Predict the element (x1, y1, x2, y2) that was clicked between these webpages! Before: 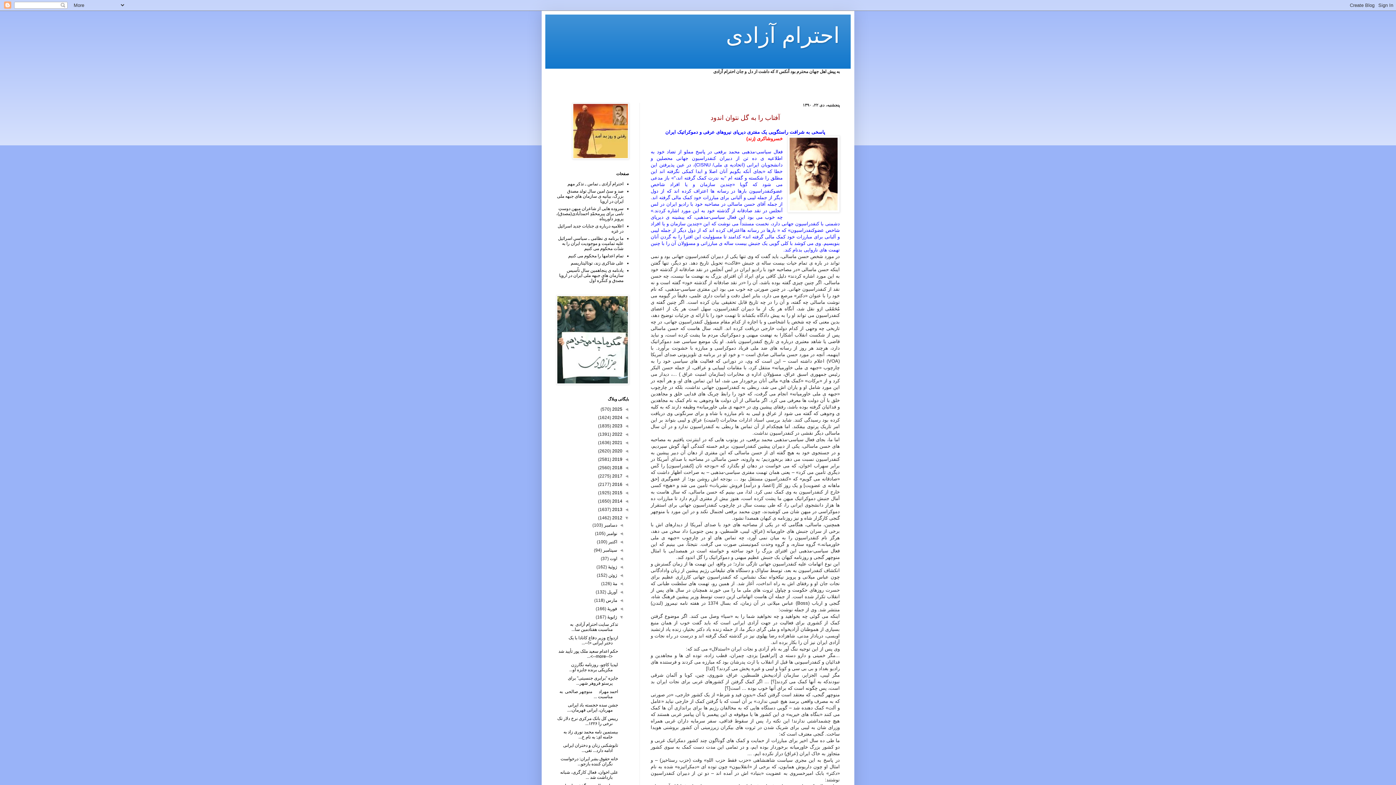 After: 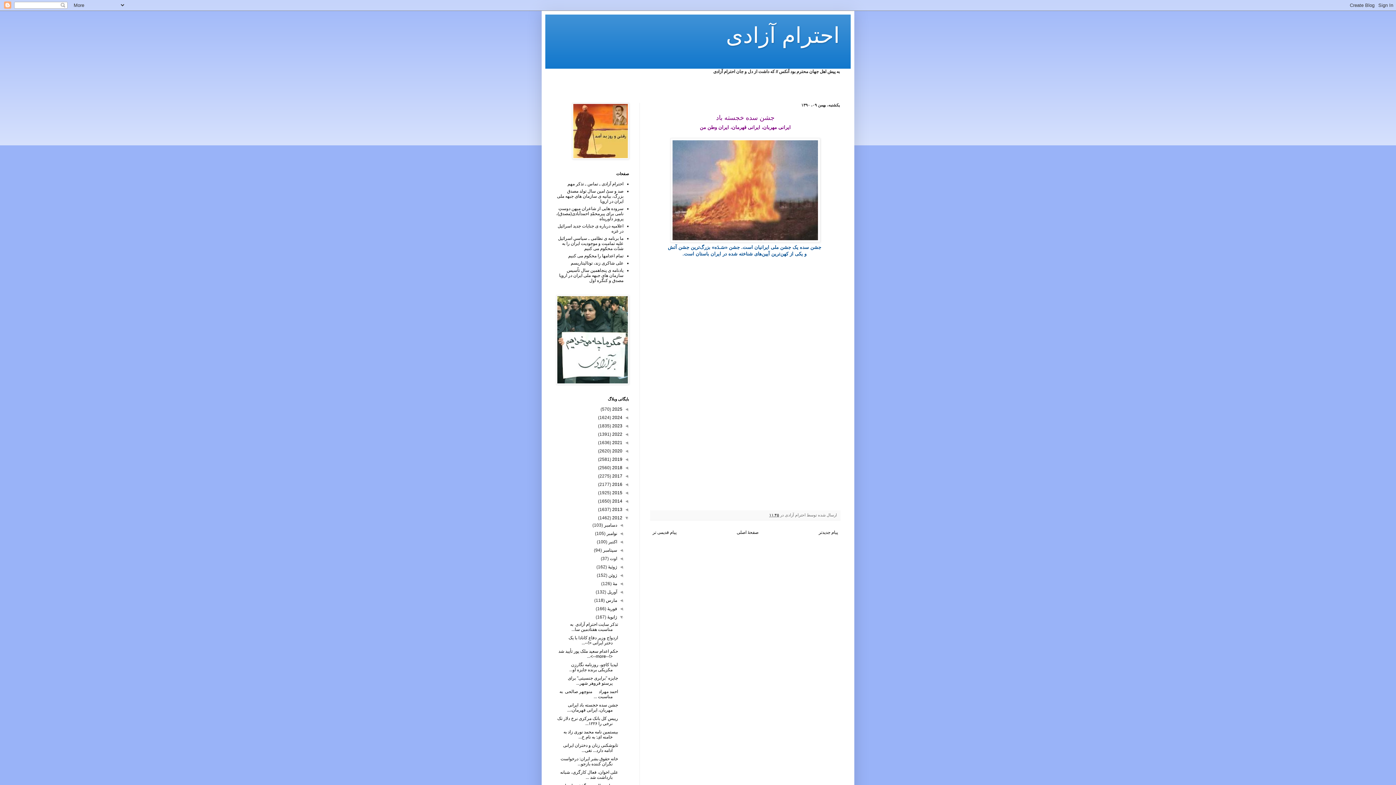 Action: label: جشن سده خجسته باد ایرانی مهربان، ایرانی قهرمان،... bbox: (567, 702, 618, 713)